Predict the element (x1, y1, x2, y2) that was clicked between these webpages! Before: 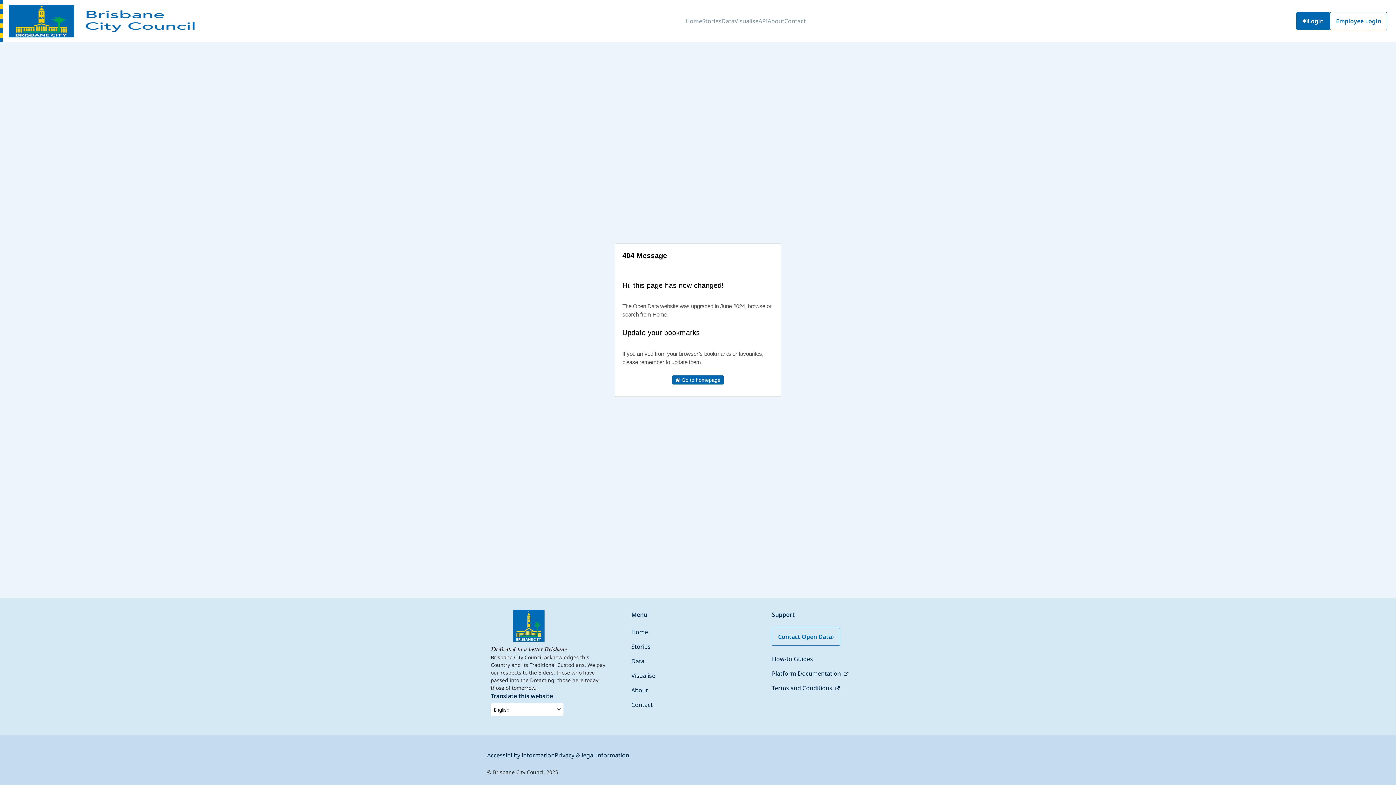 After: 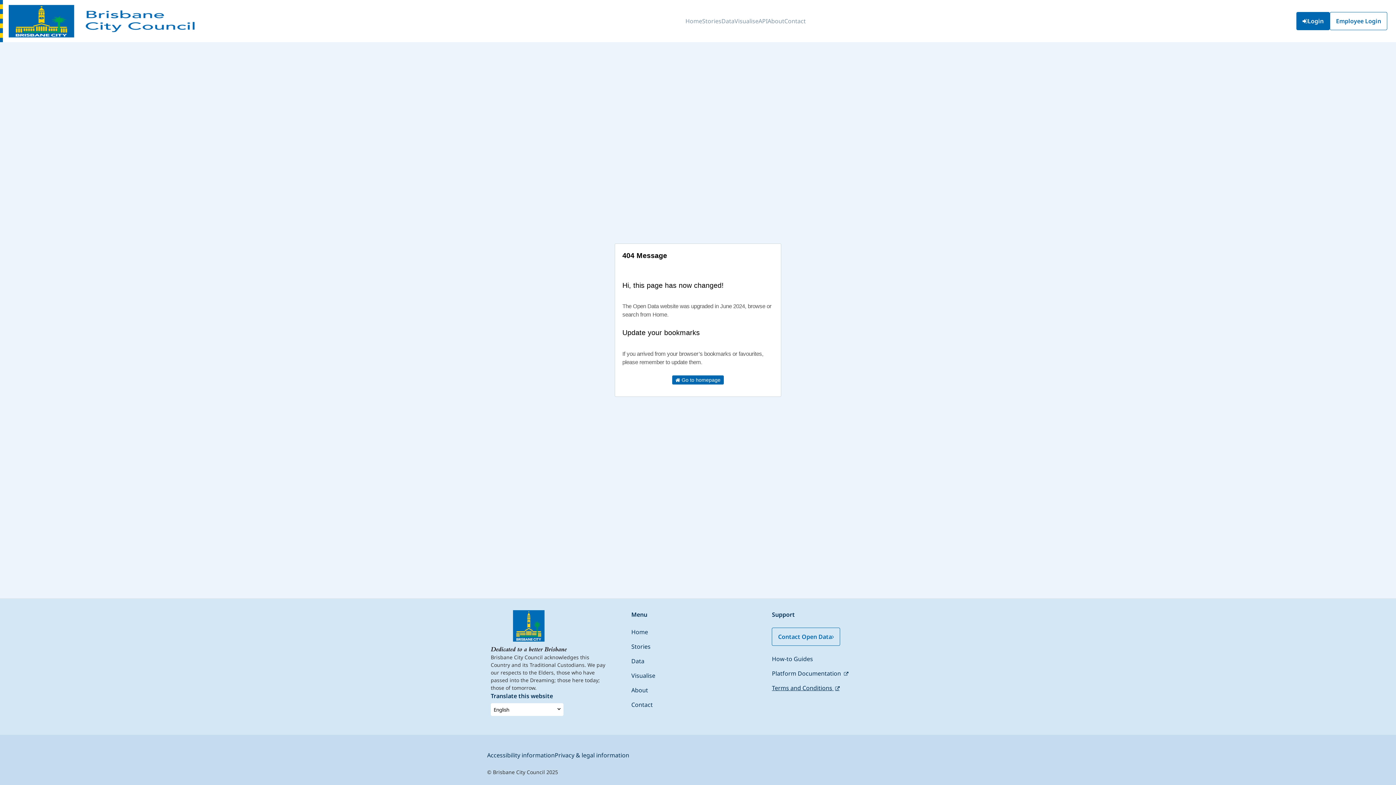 Action: label: Terms and Conditions  bbox: (772, 684, 839, 692)